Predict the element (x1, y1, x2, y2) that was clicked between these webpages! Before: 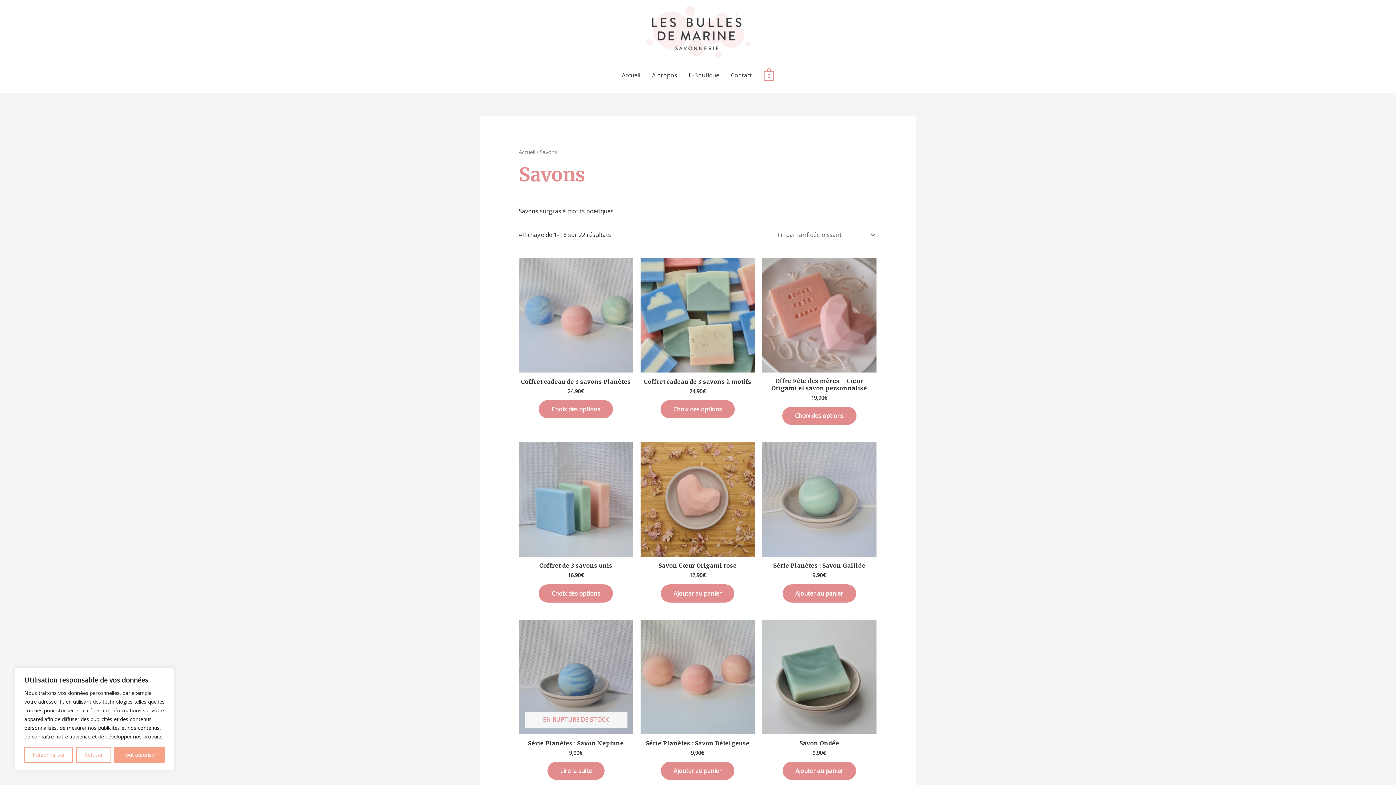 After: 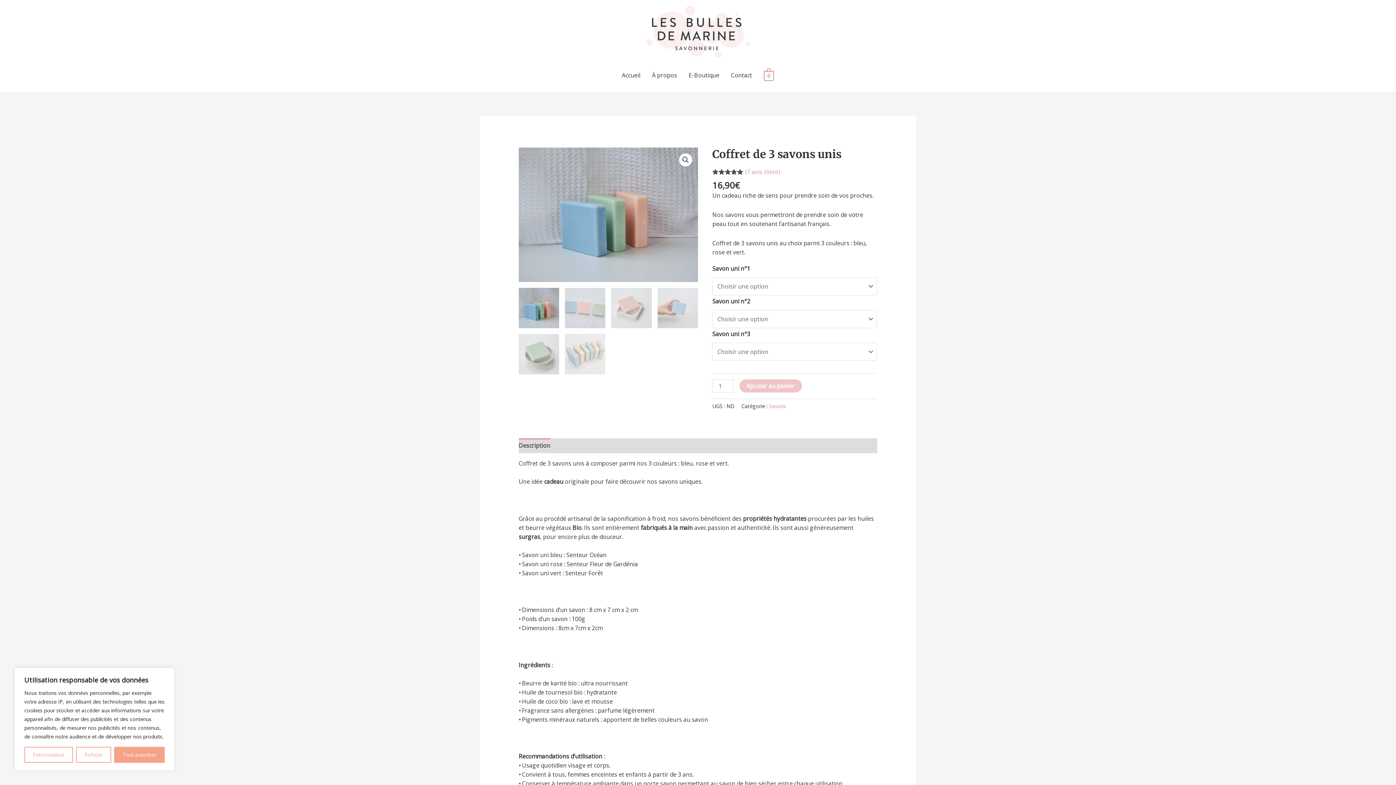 Action: bbox: (518, 442, 633, 556)